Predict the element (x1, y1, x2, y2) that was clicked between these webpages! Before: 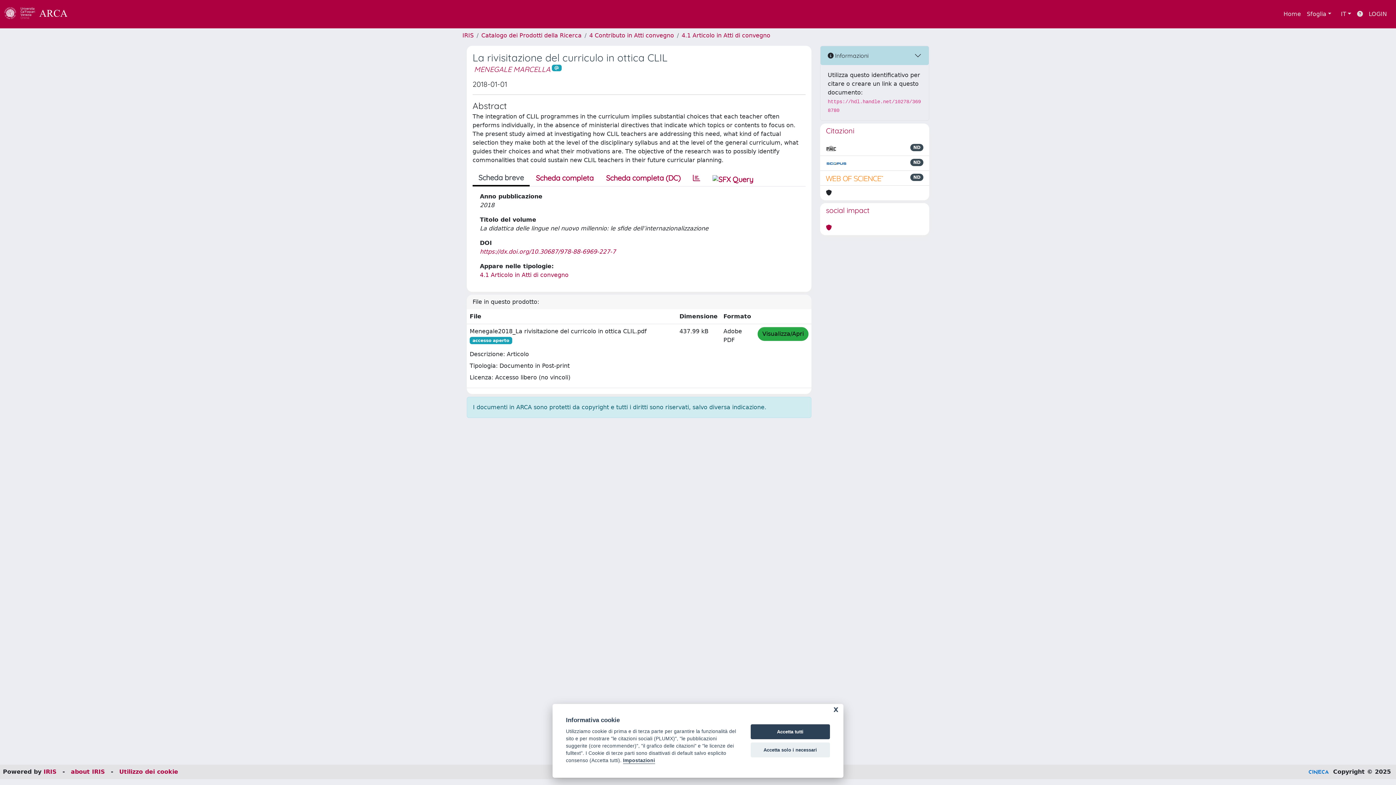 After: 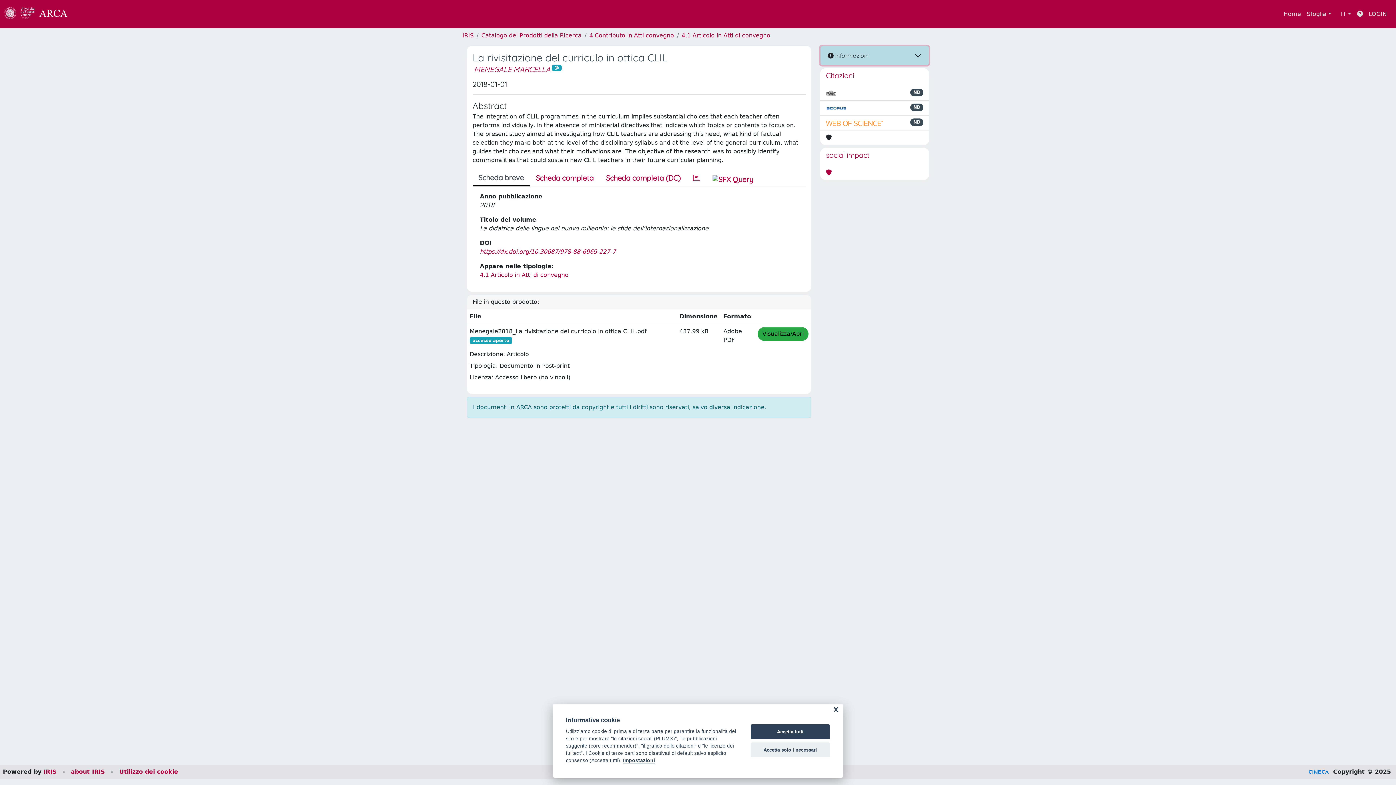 Action: label:  Informazioni bbox: (820, 46, 929, 65)